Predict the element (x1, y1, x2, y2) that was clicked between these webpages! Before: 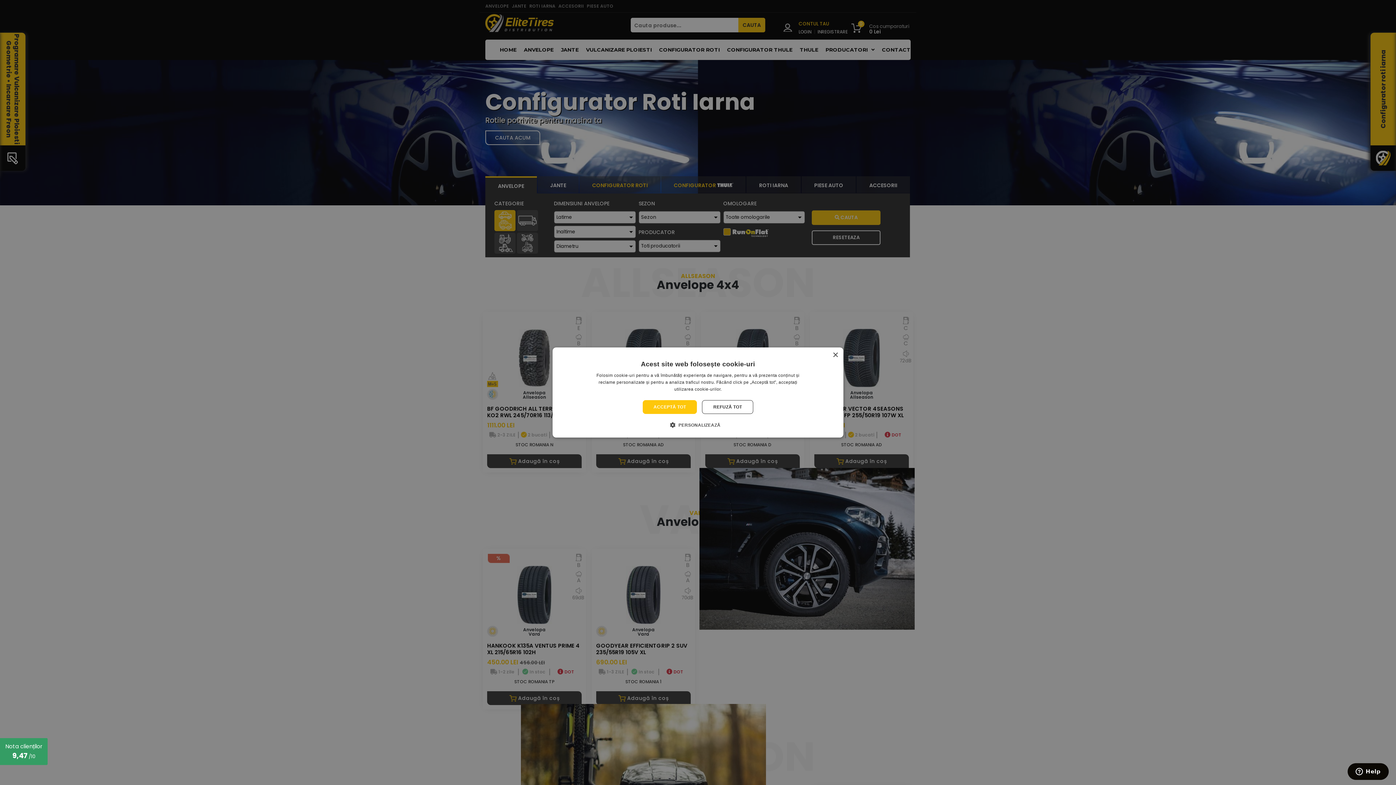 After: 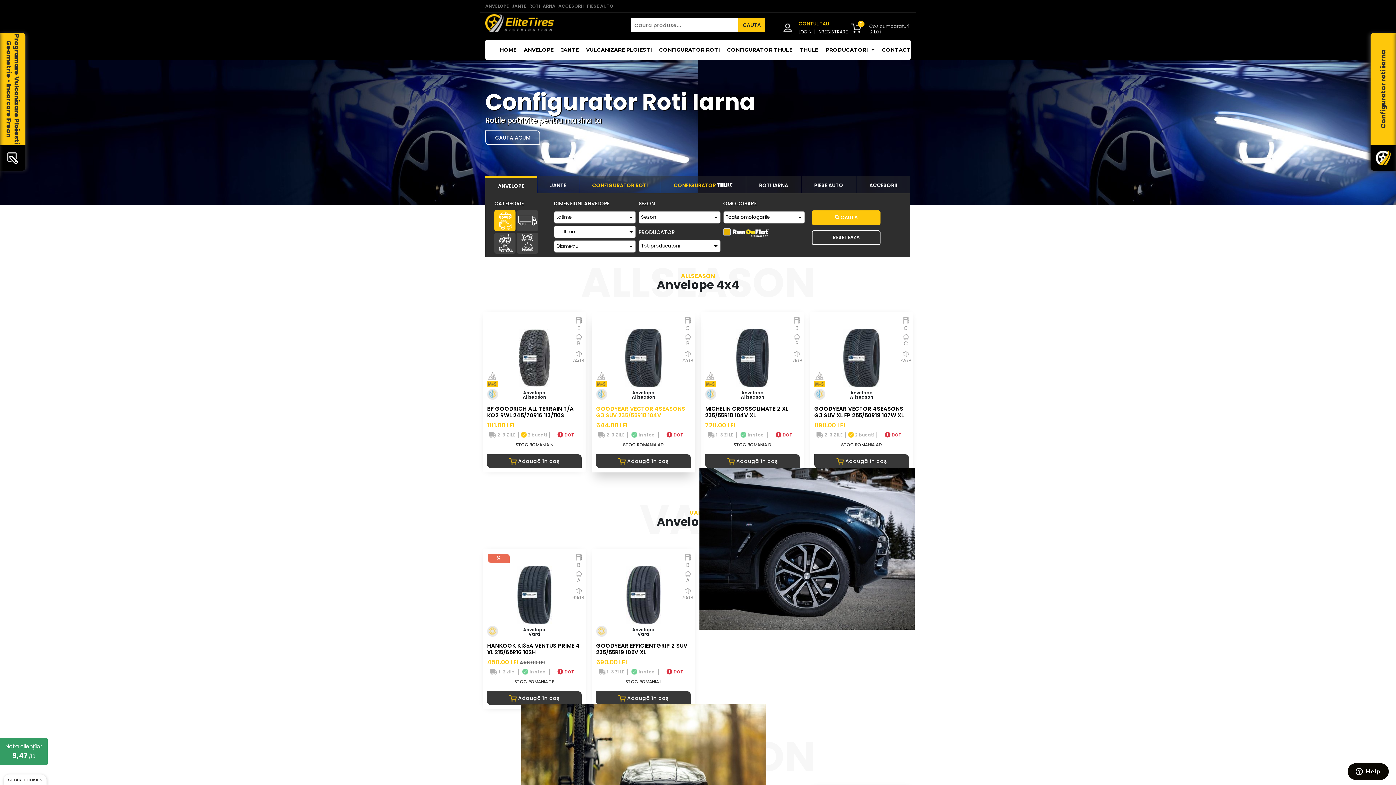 Action: label: ACCEPTĂ TOT bbox: (642, 400, 697, 414)